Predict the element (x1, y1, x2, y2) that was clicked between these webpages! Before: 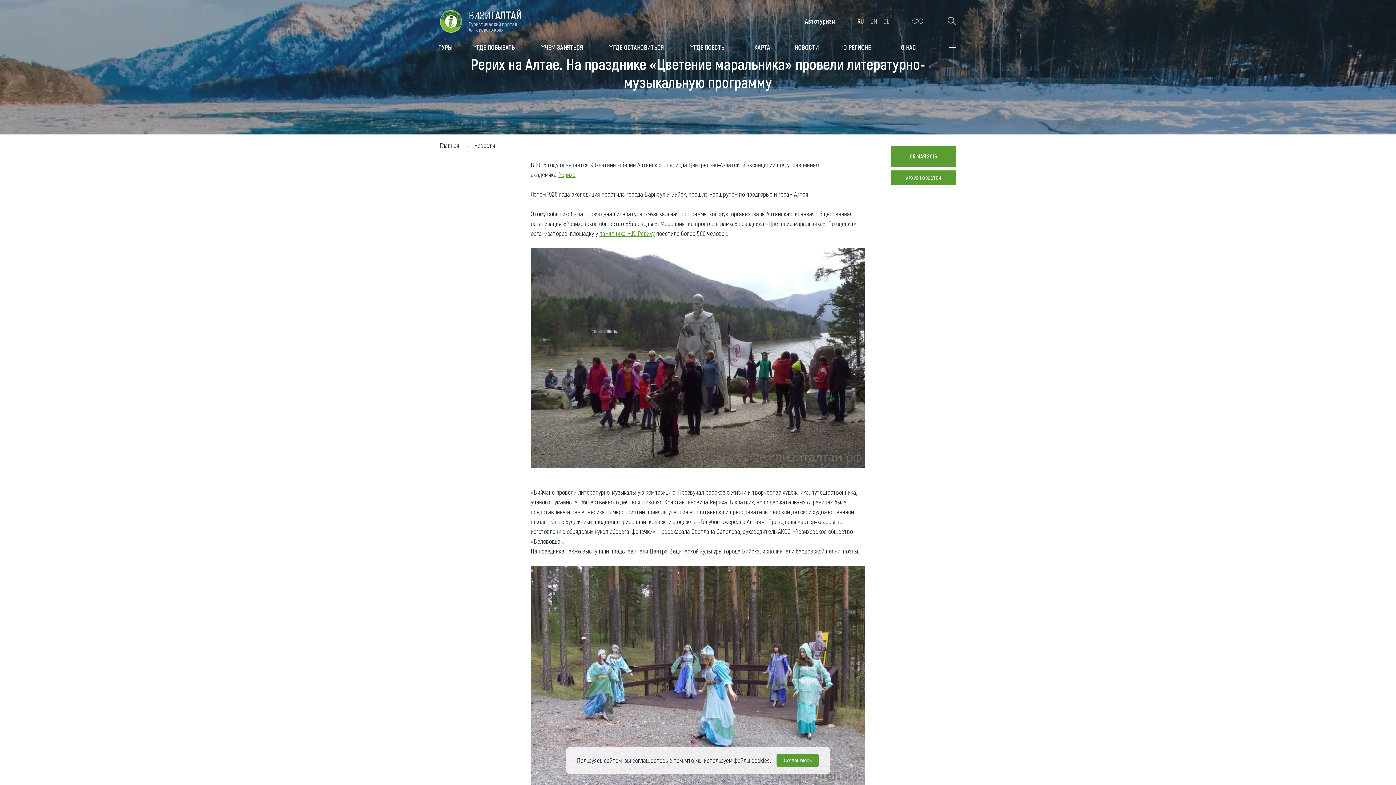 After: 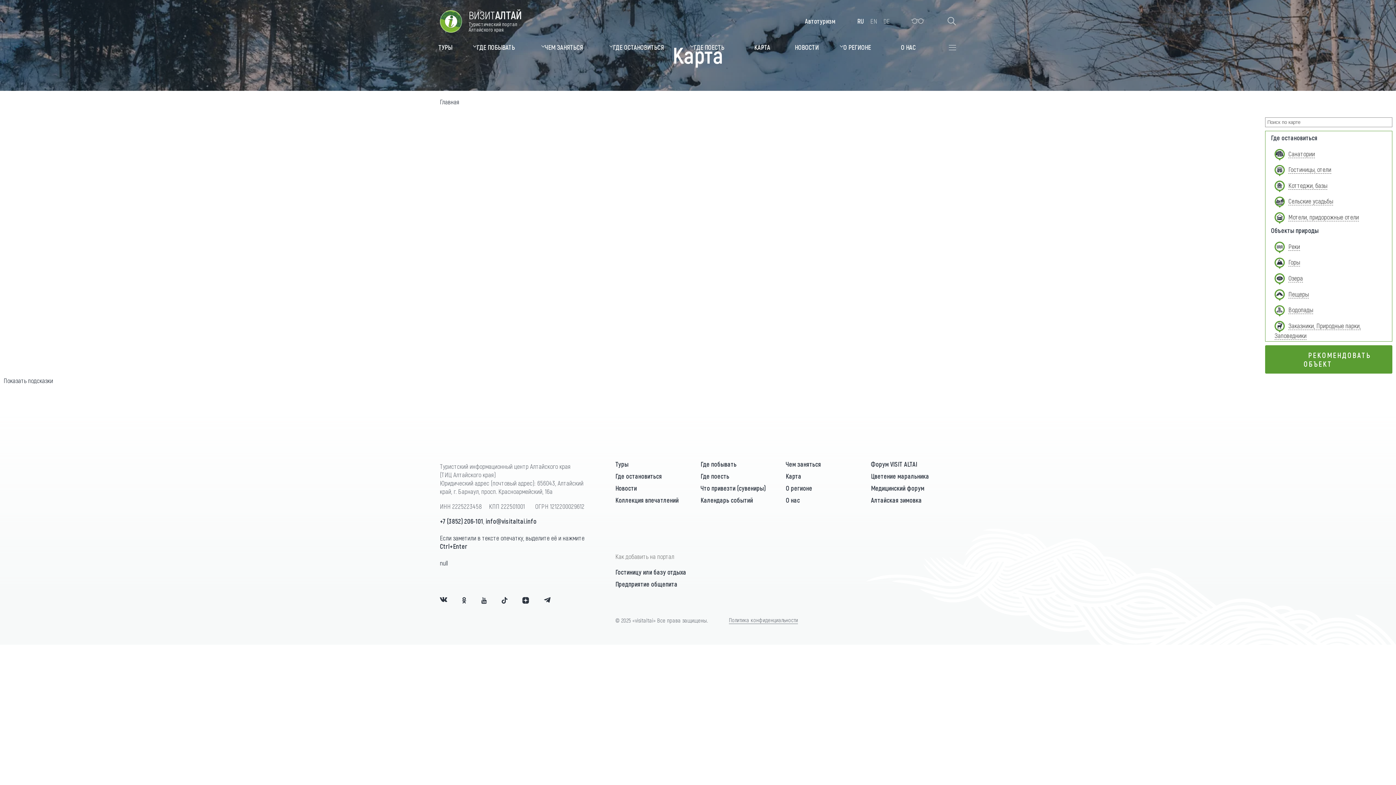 Action: label: КАРТА bbox: (754, 43, 770, 51)